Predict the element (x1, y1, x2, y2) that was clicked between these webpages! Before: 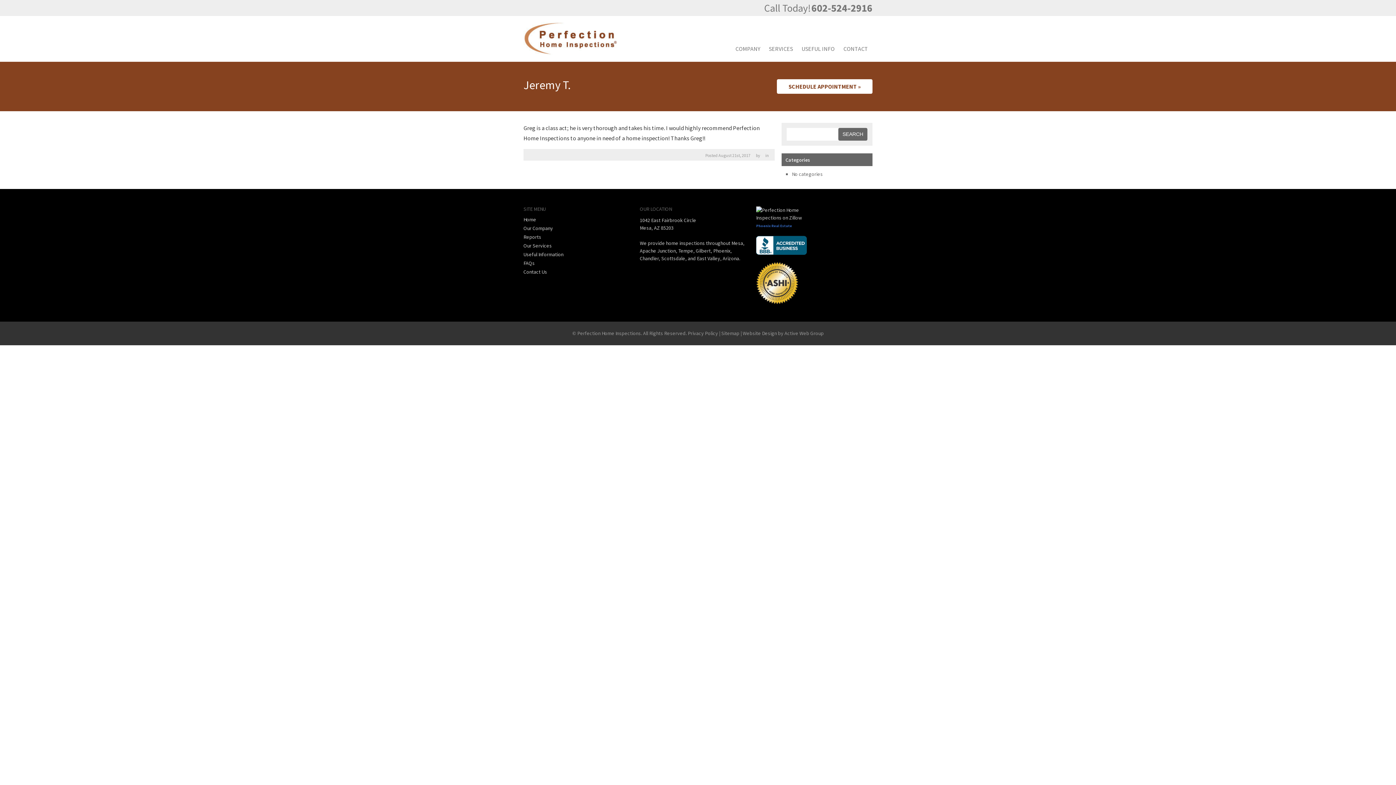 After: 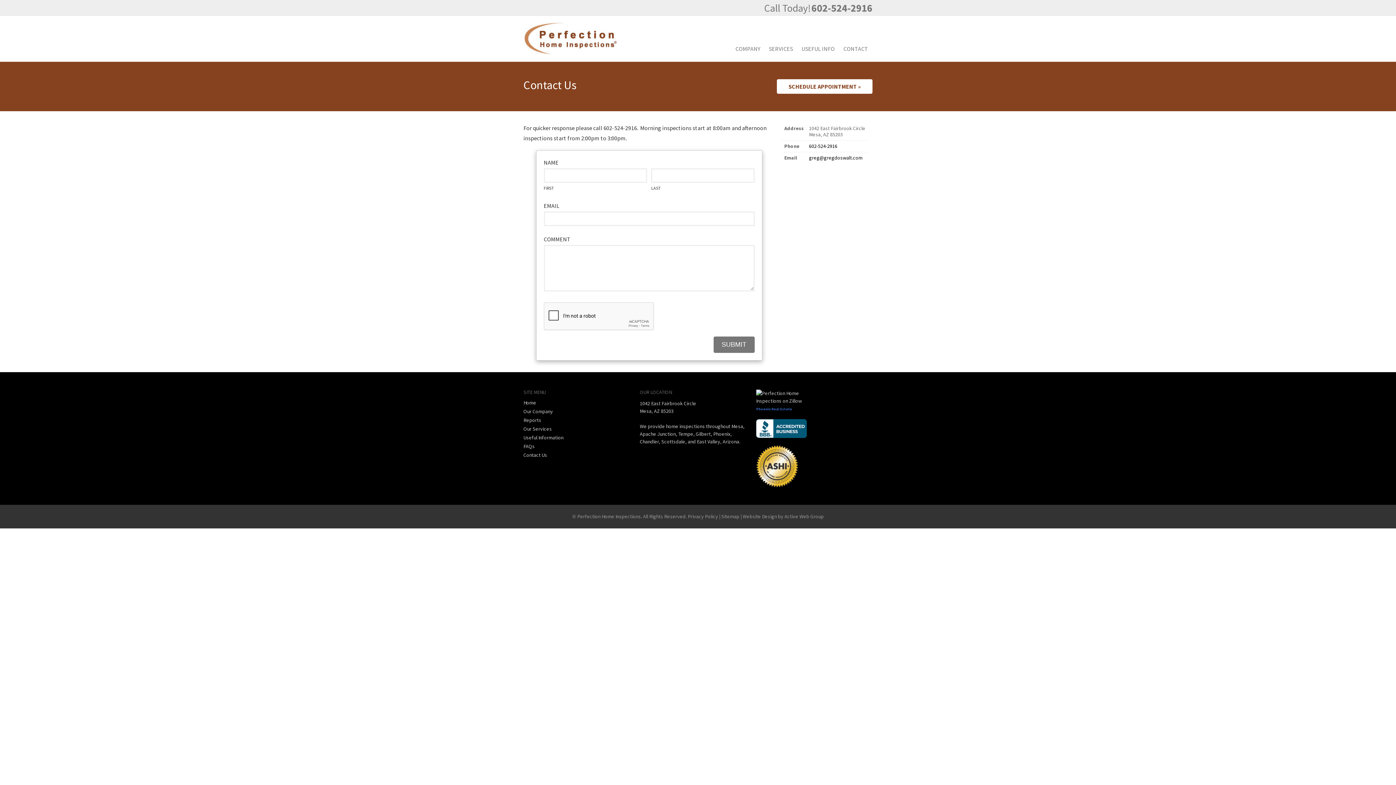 Action: label: Contact Us bbox: (523, 268, 547, 275)